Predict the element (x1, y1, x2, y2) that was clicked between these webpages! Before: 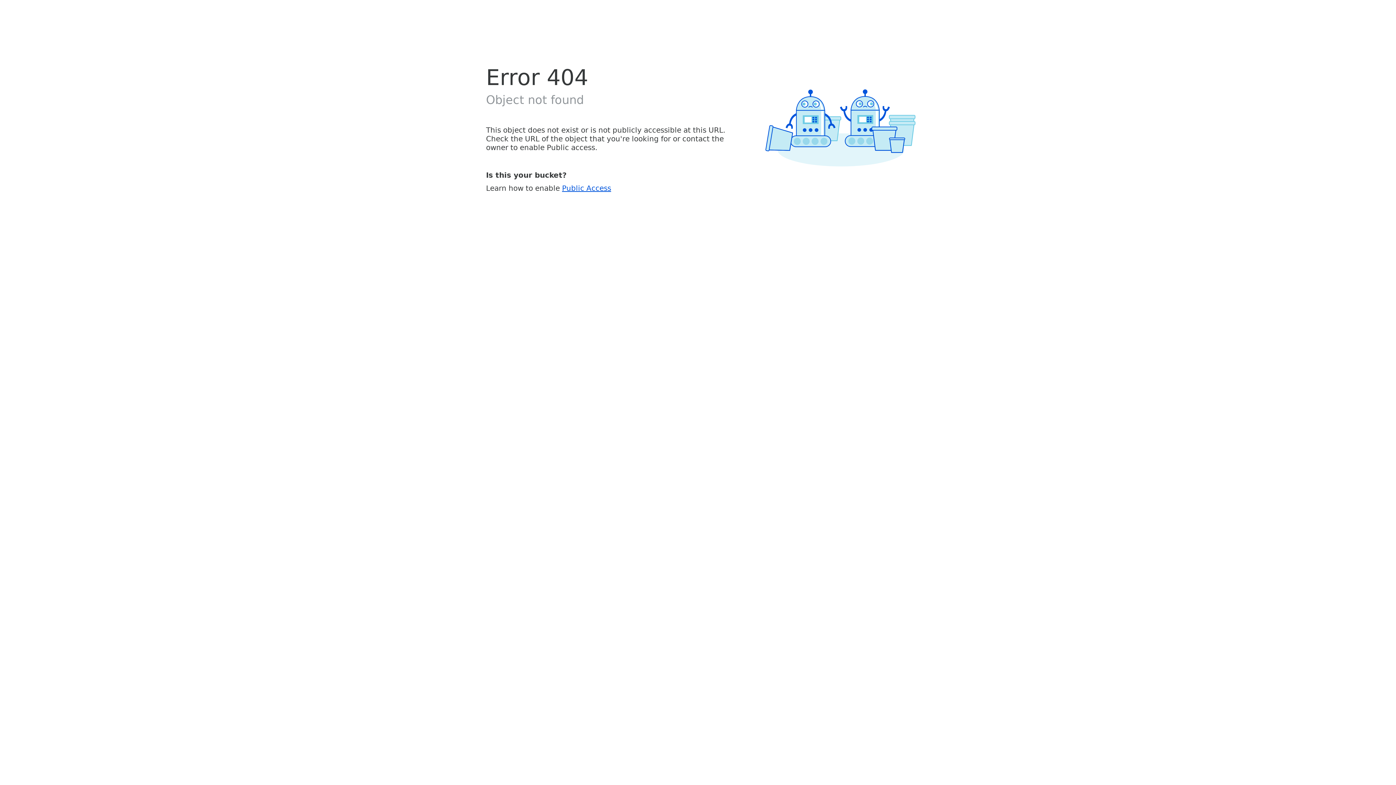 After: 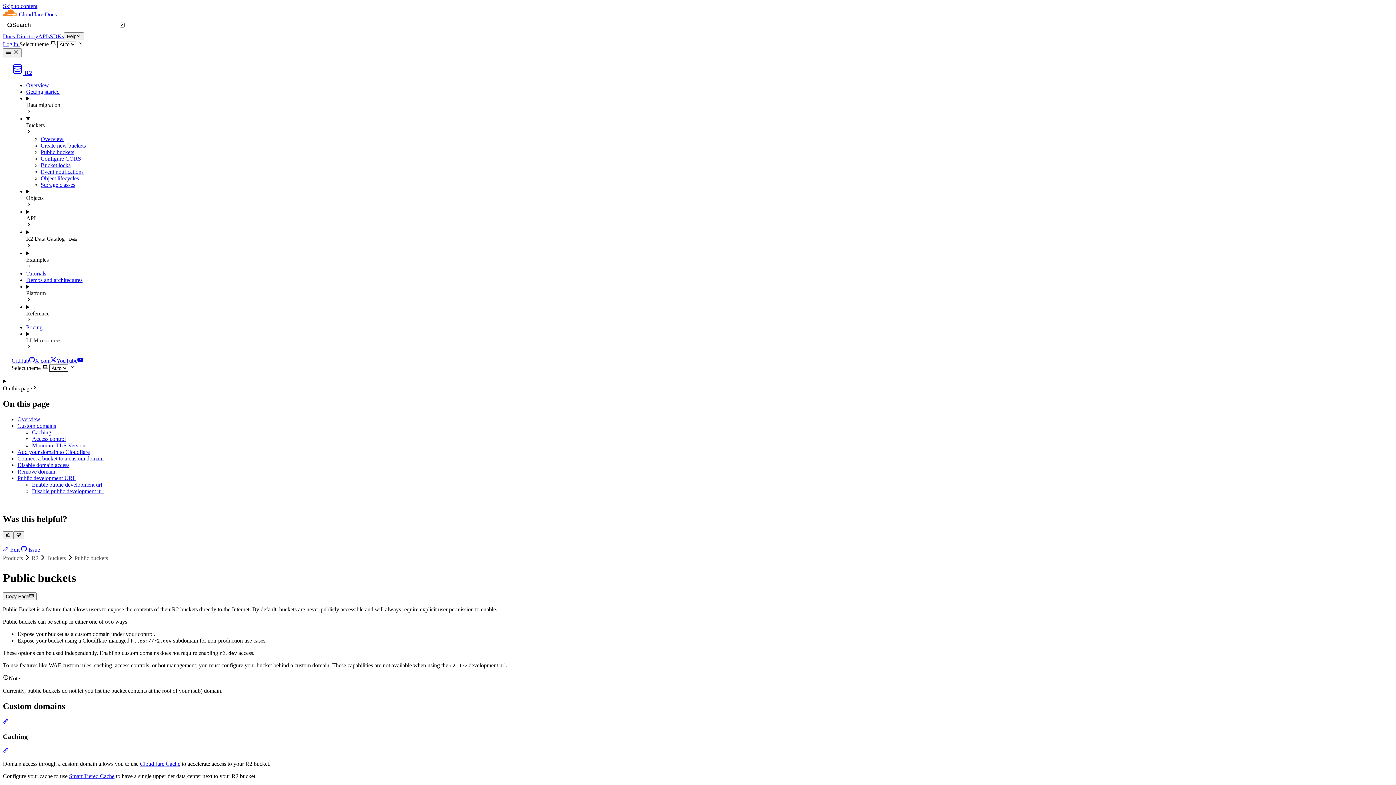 Action: bbox: (562, 183, 611, 192) label: Public Access